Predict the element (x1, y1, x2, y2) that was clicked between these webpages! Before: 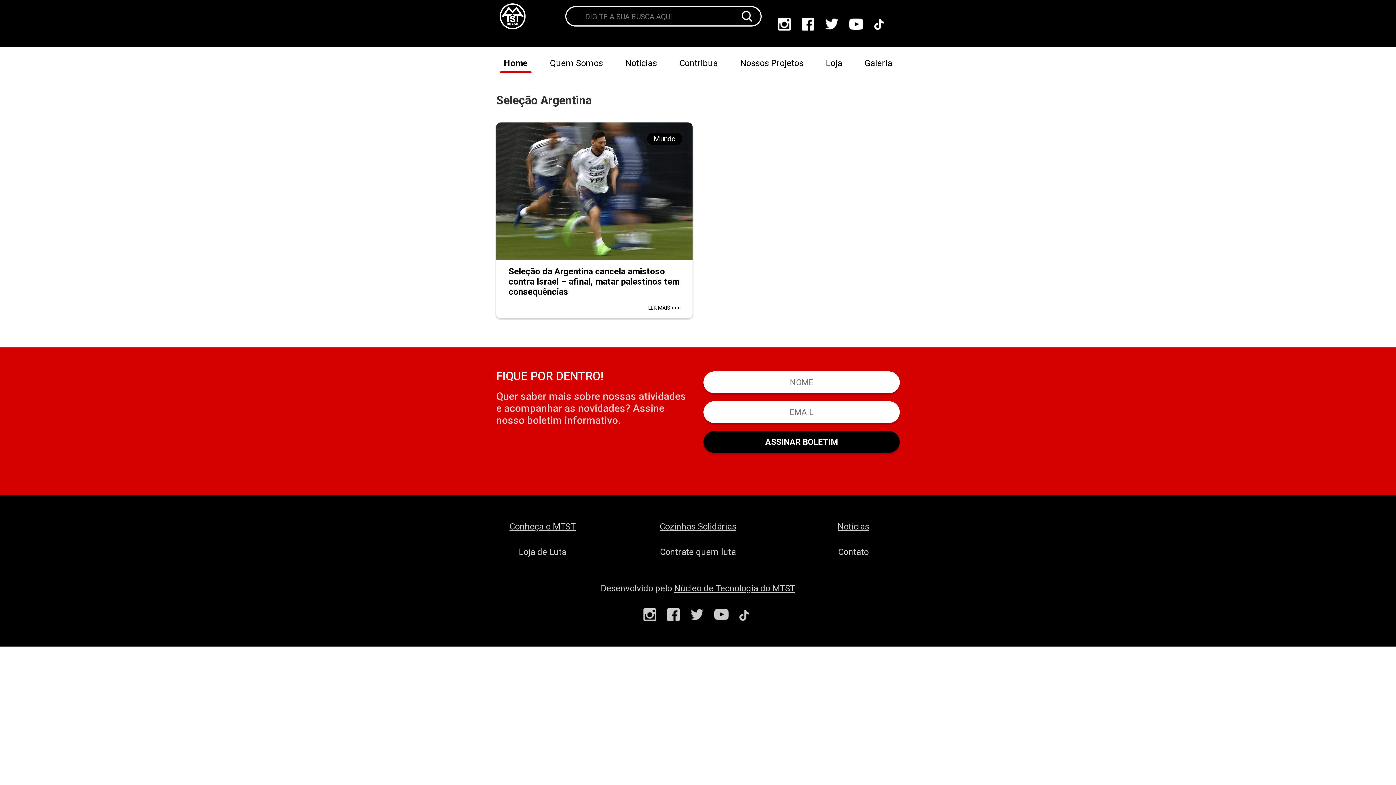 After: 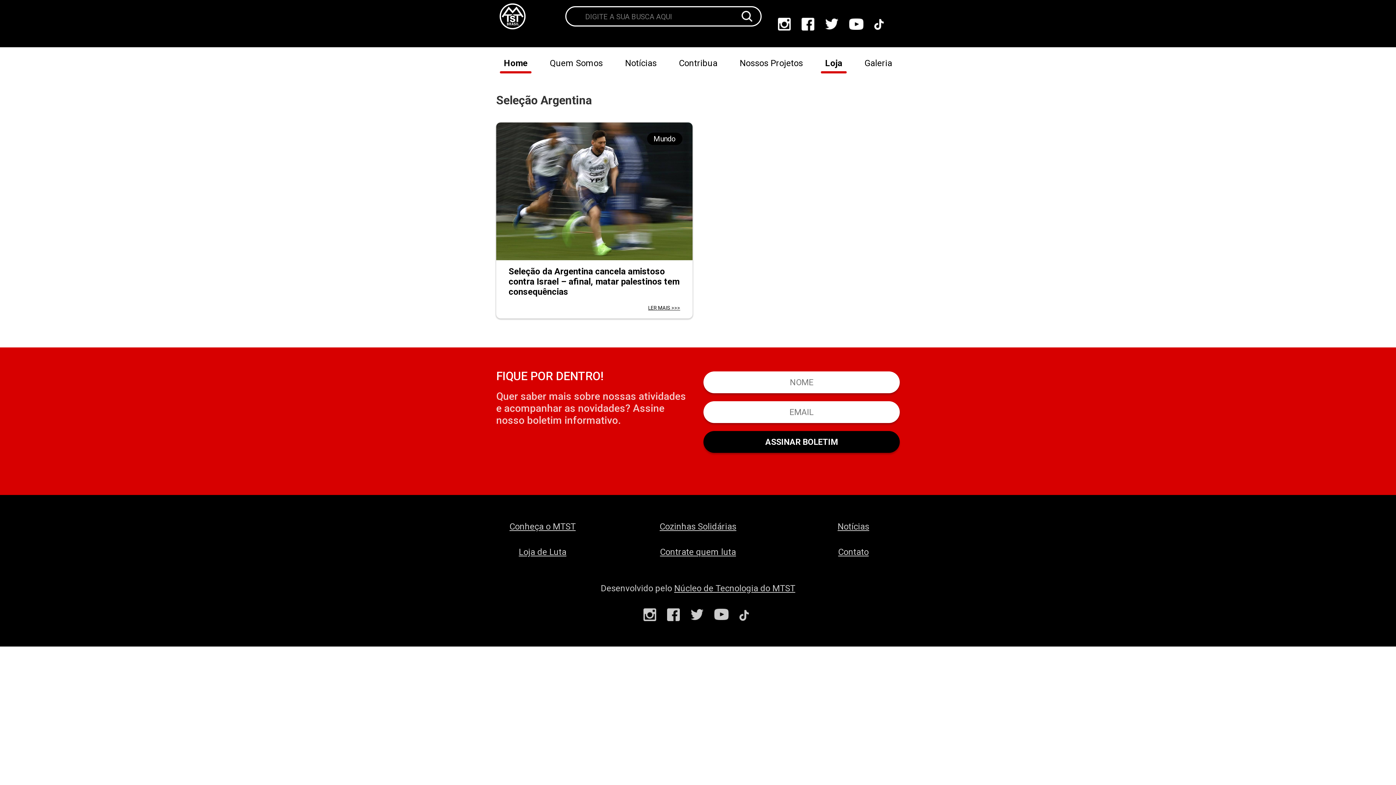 Action: label: Loja bbox: (820, 56, 848, 73)